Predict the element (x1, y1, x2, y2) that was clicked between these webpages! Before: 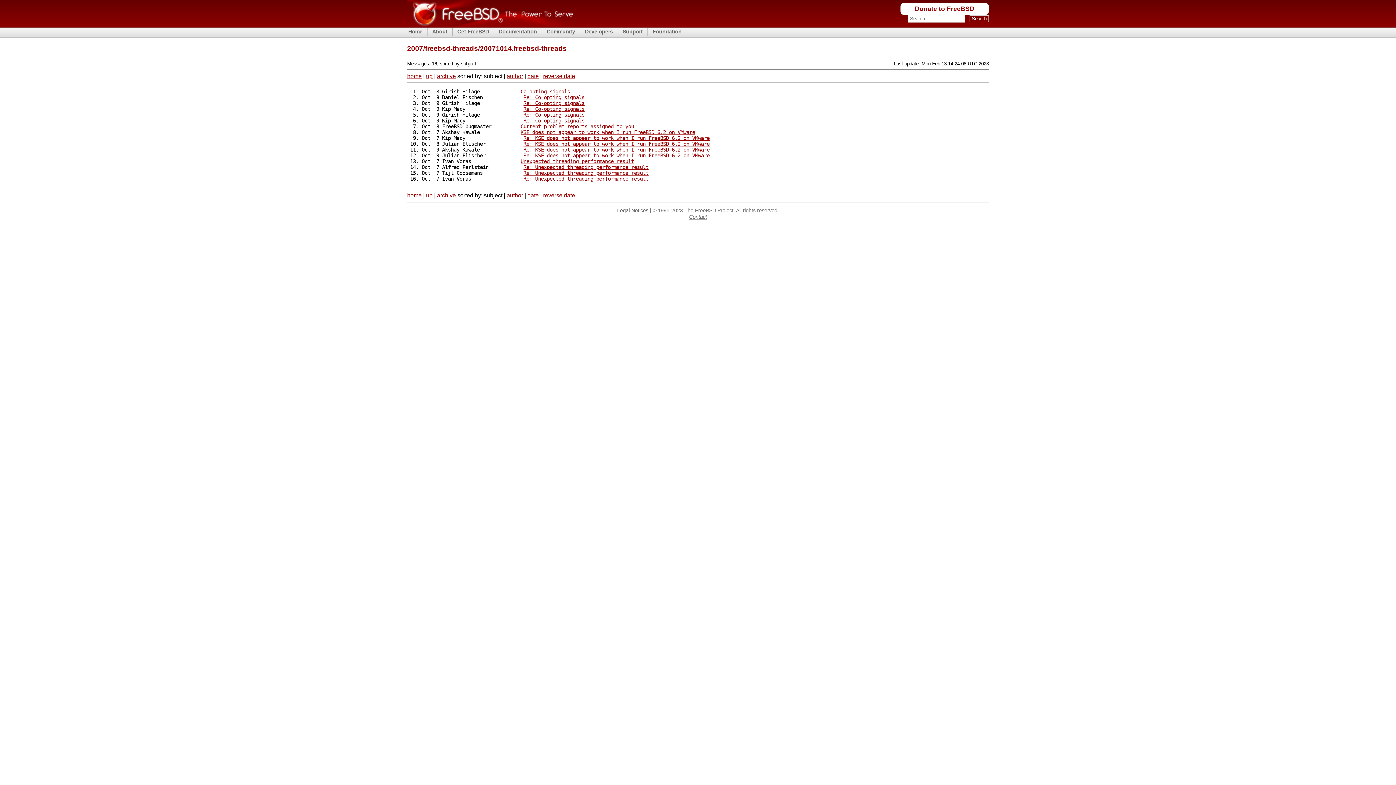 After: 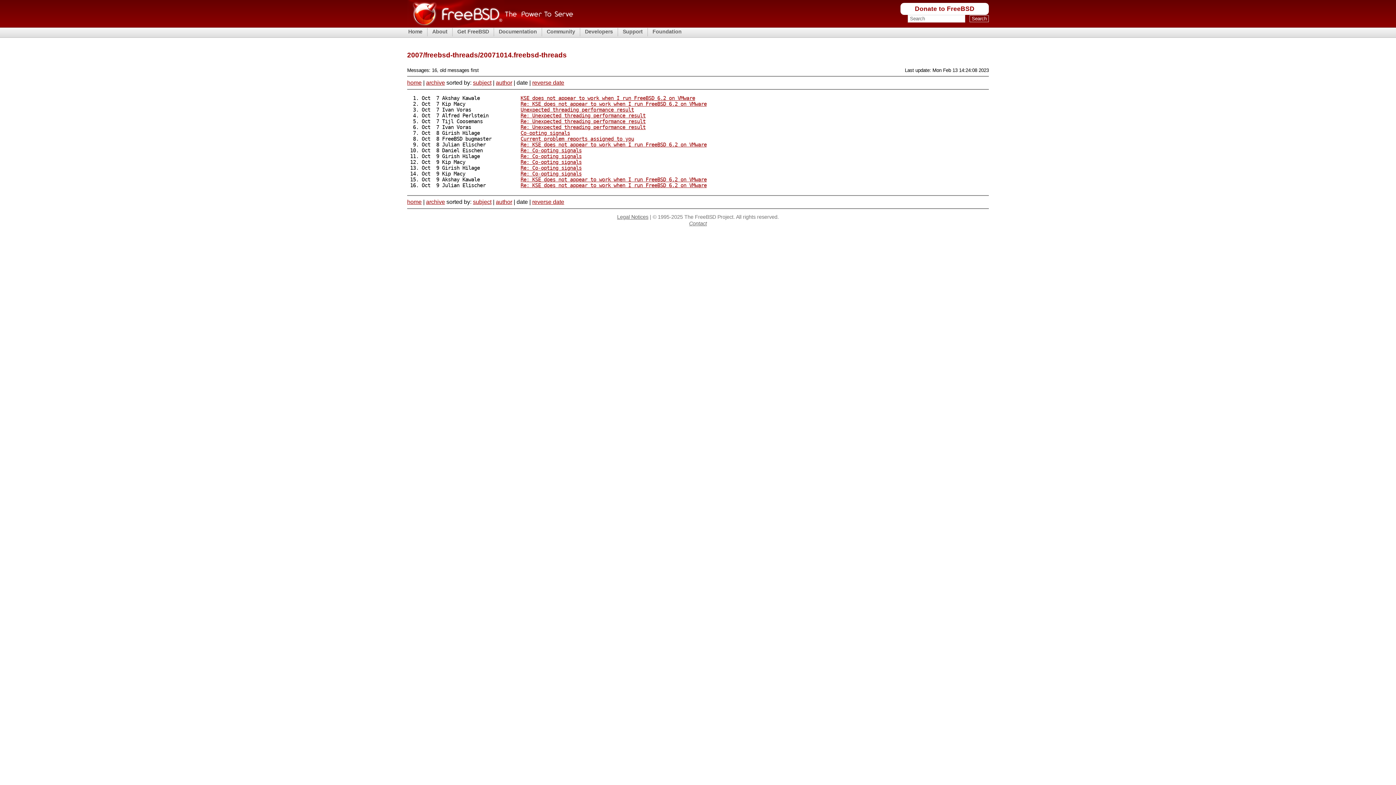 Action: bbox: (527, 192, 538, 198) label: date